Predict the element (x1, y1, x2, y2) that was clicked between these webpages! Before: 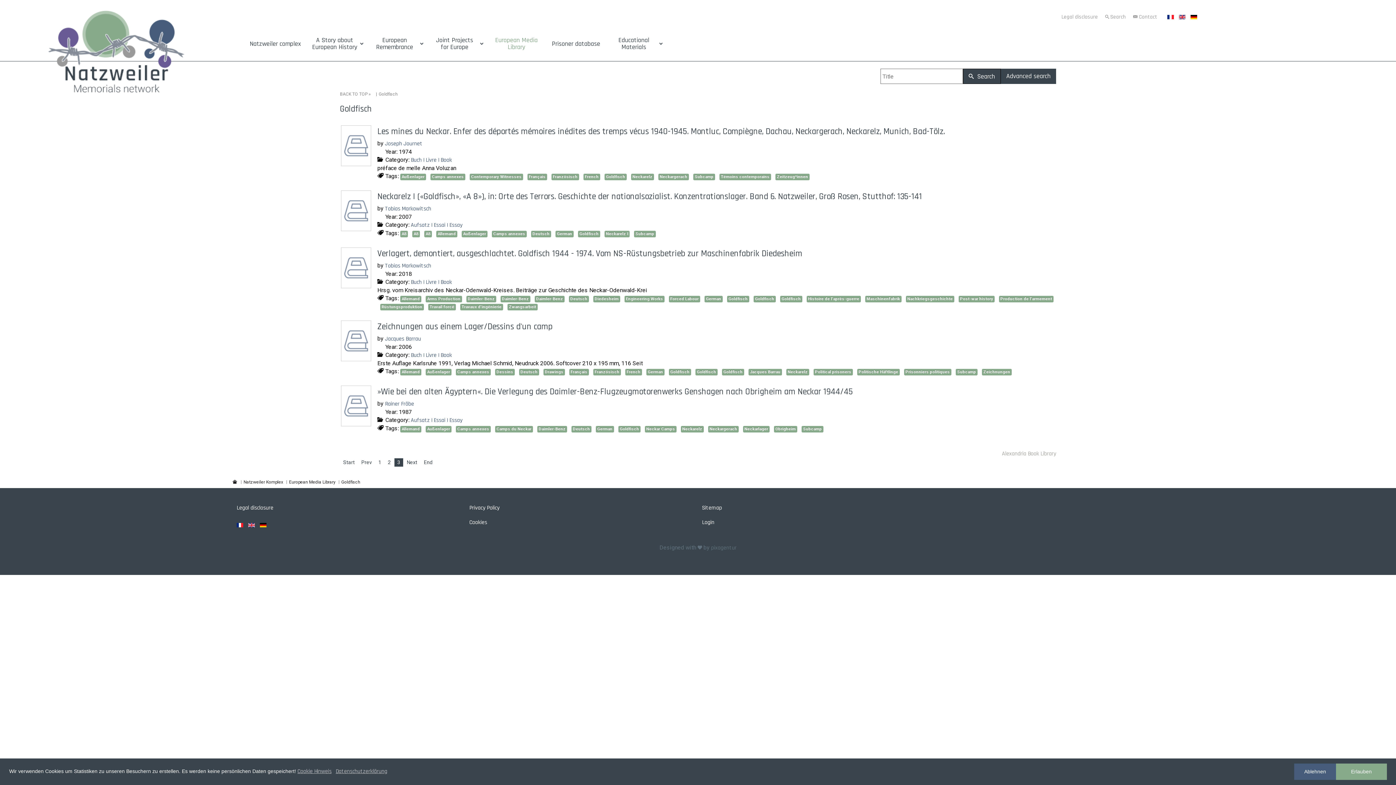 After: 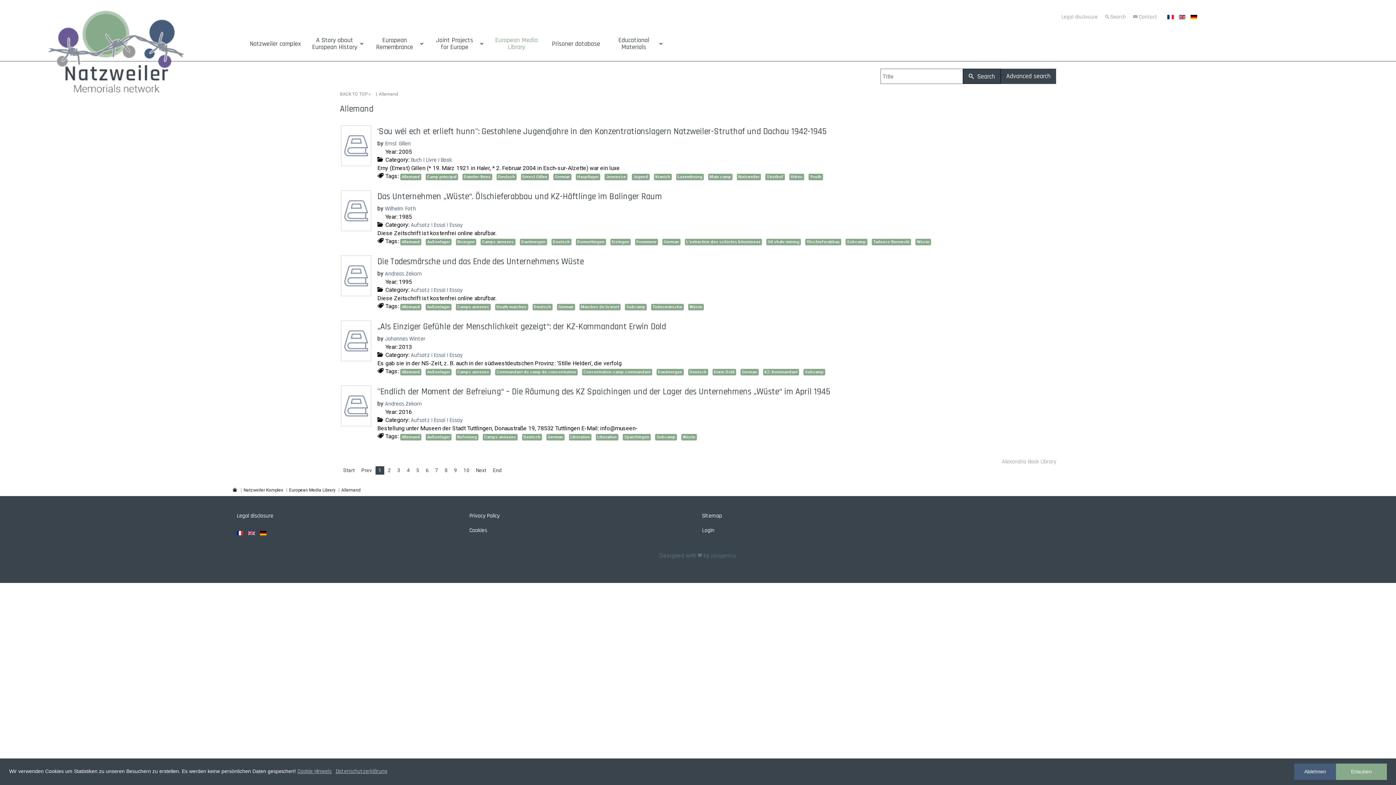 Action: label: Allemand bbox: (400, 426, 421, 432)